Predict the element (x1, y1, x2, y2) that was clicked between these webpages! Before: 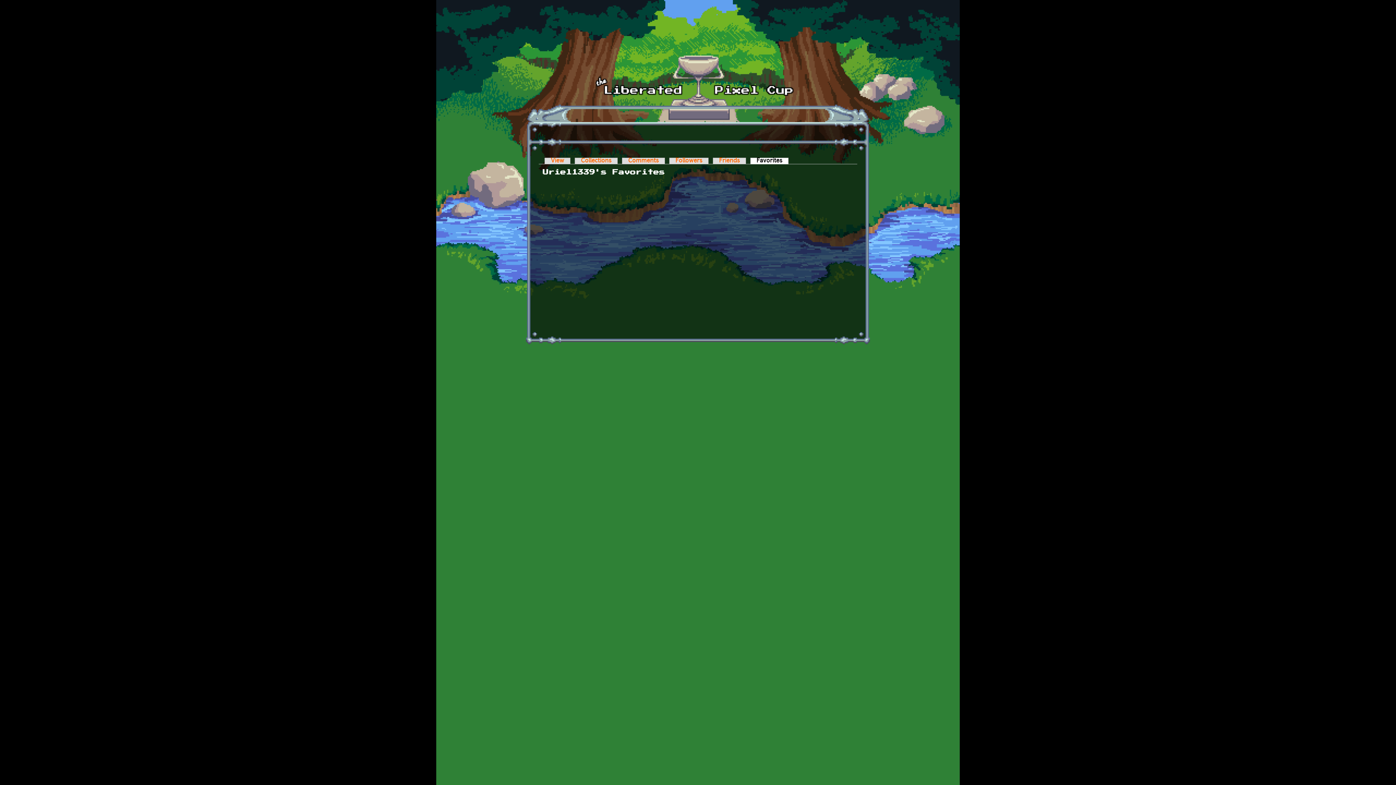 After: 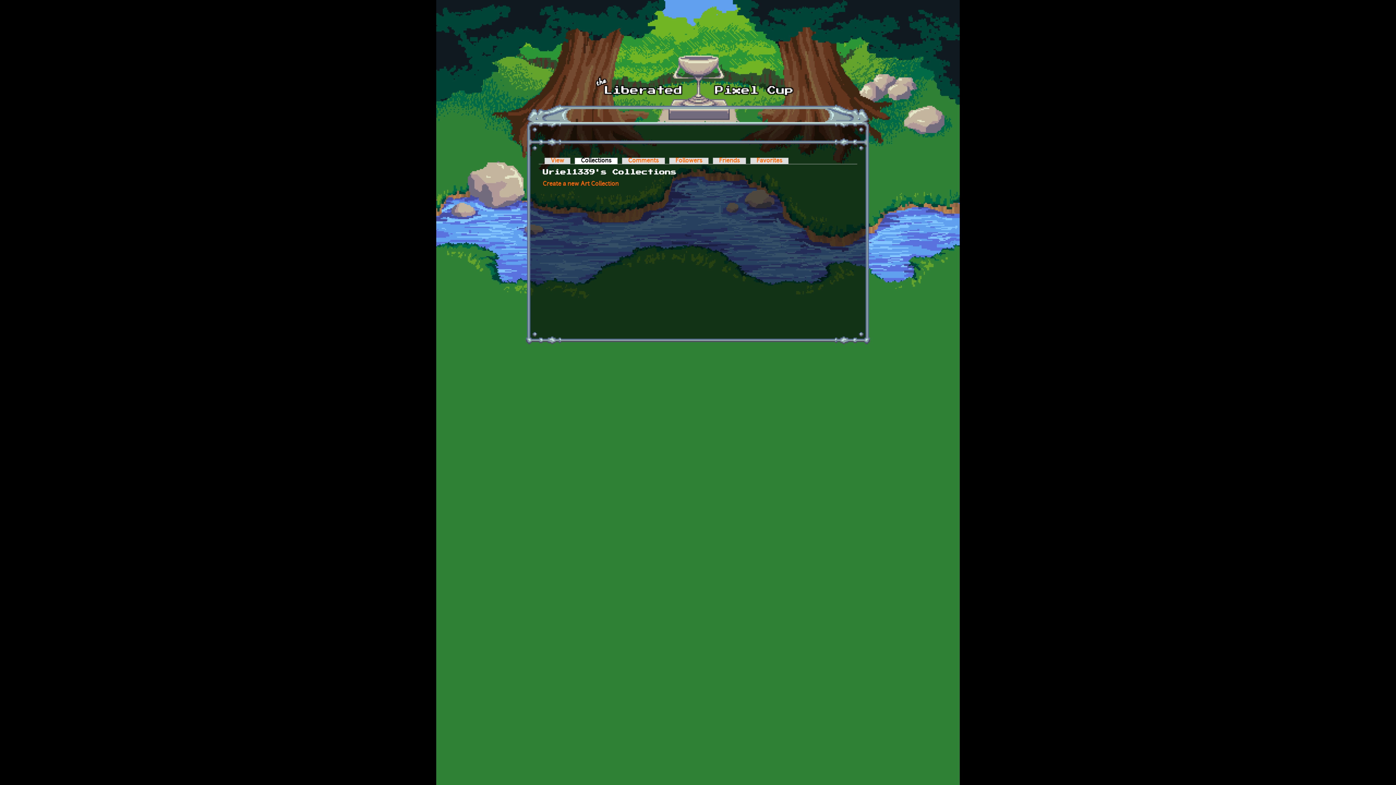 Action: bbox: (574, 157, 617, 164) label: Collections